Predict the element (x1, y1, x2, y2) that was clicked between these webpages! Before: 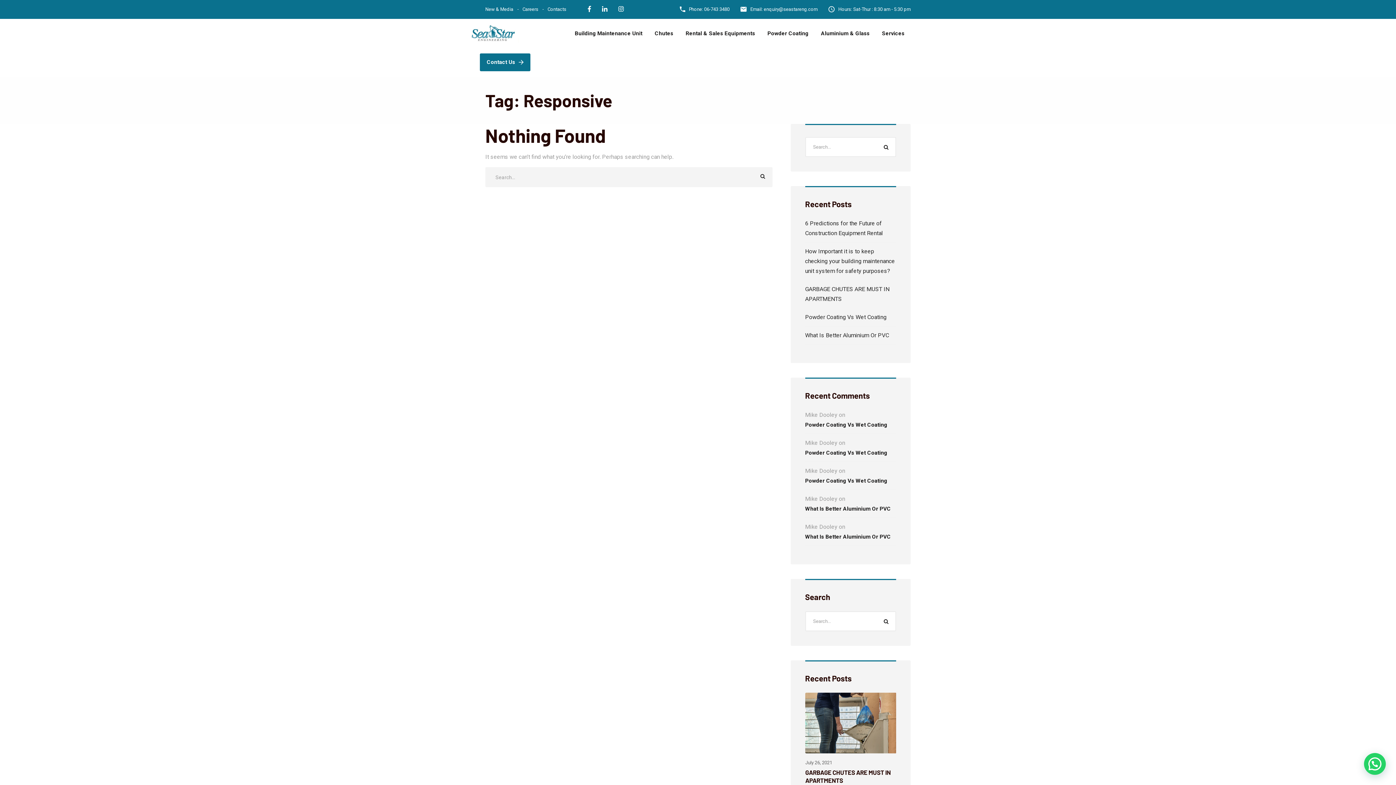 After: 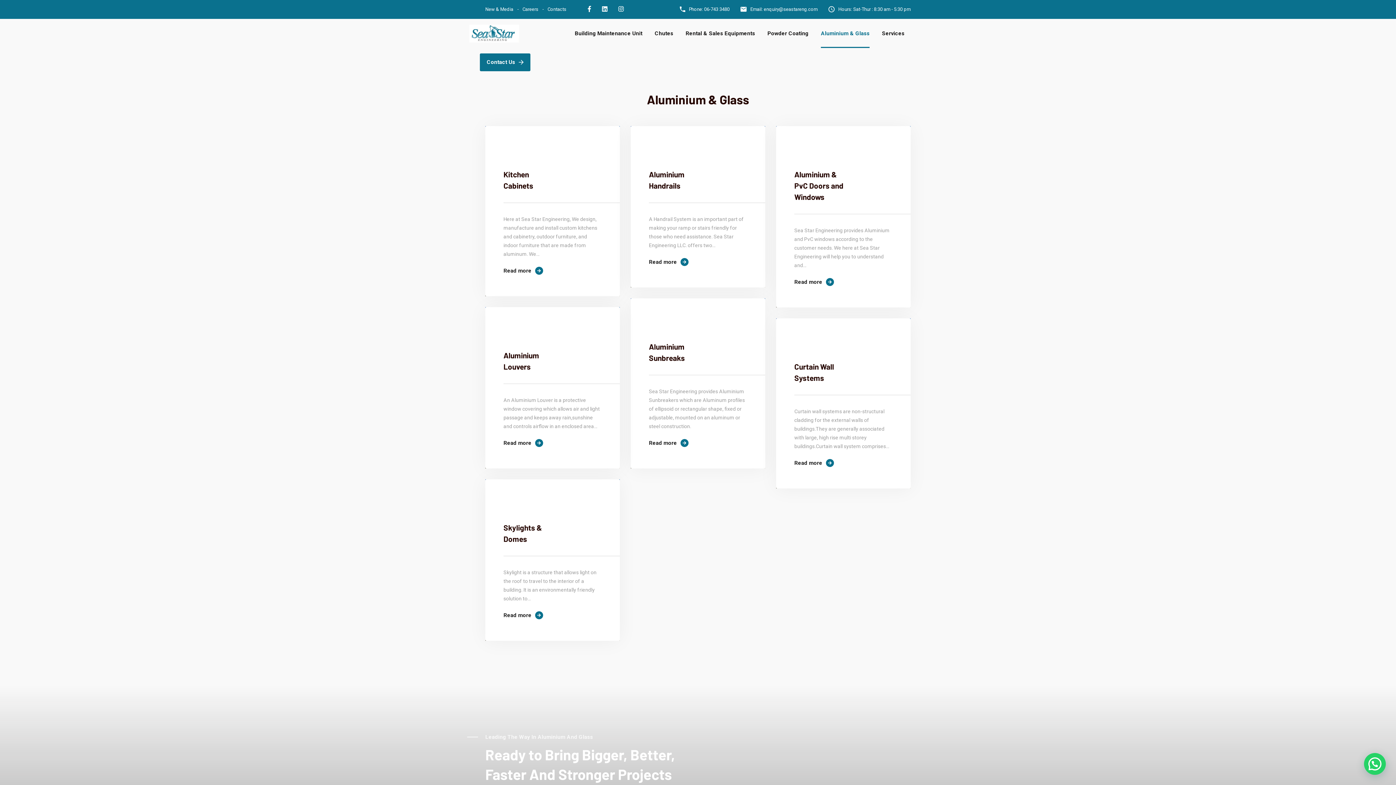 Action: bbox: (814, 18, 876, 48) label: Aluminium & Glass